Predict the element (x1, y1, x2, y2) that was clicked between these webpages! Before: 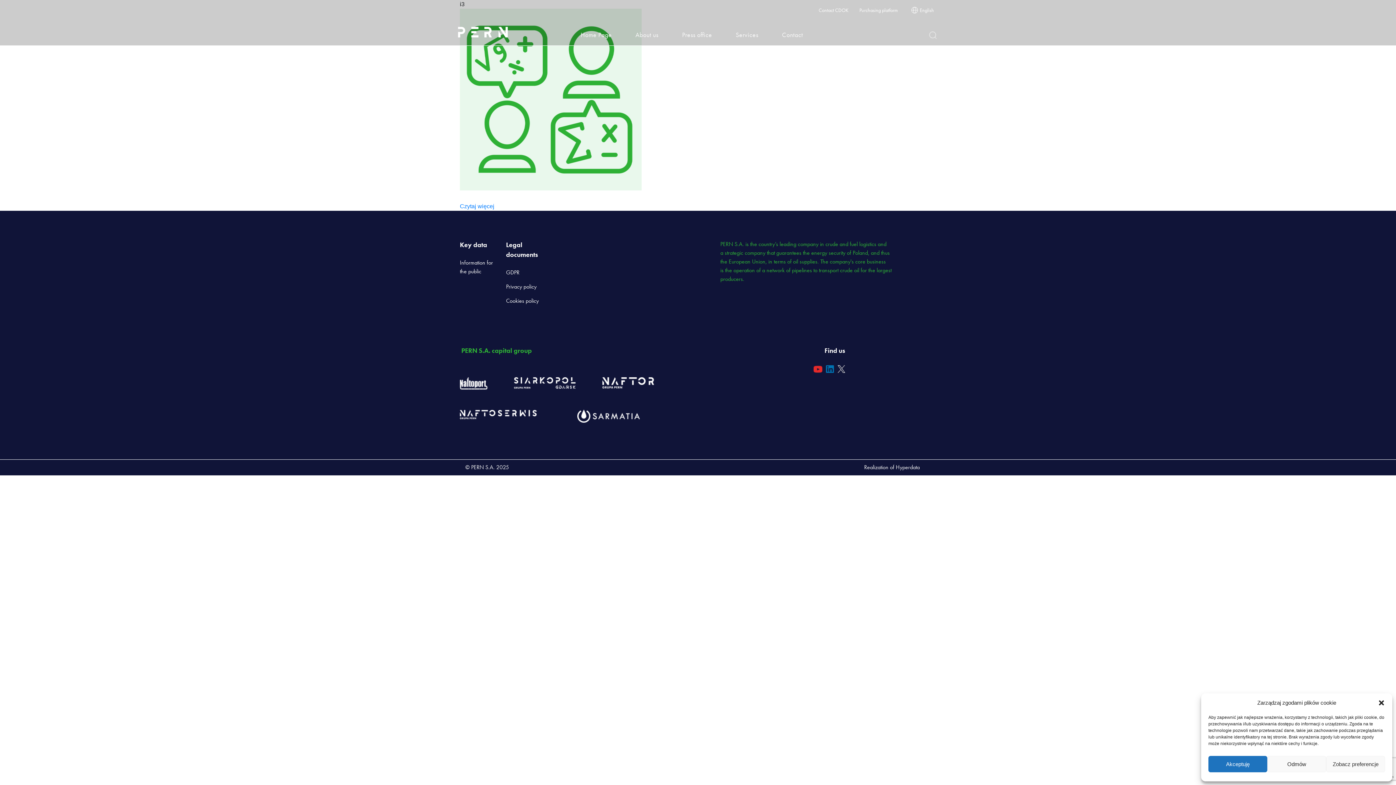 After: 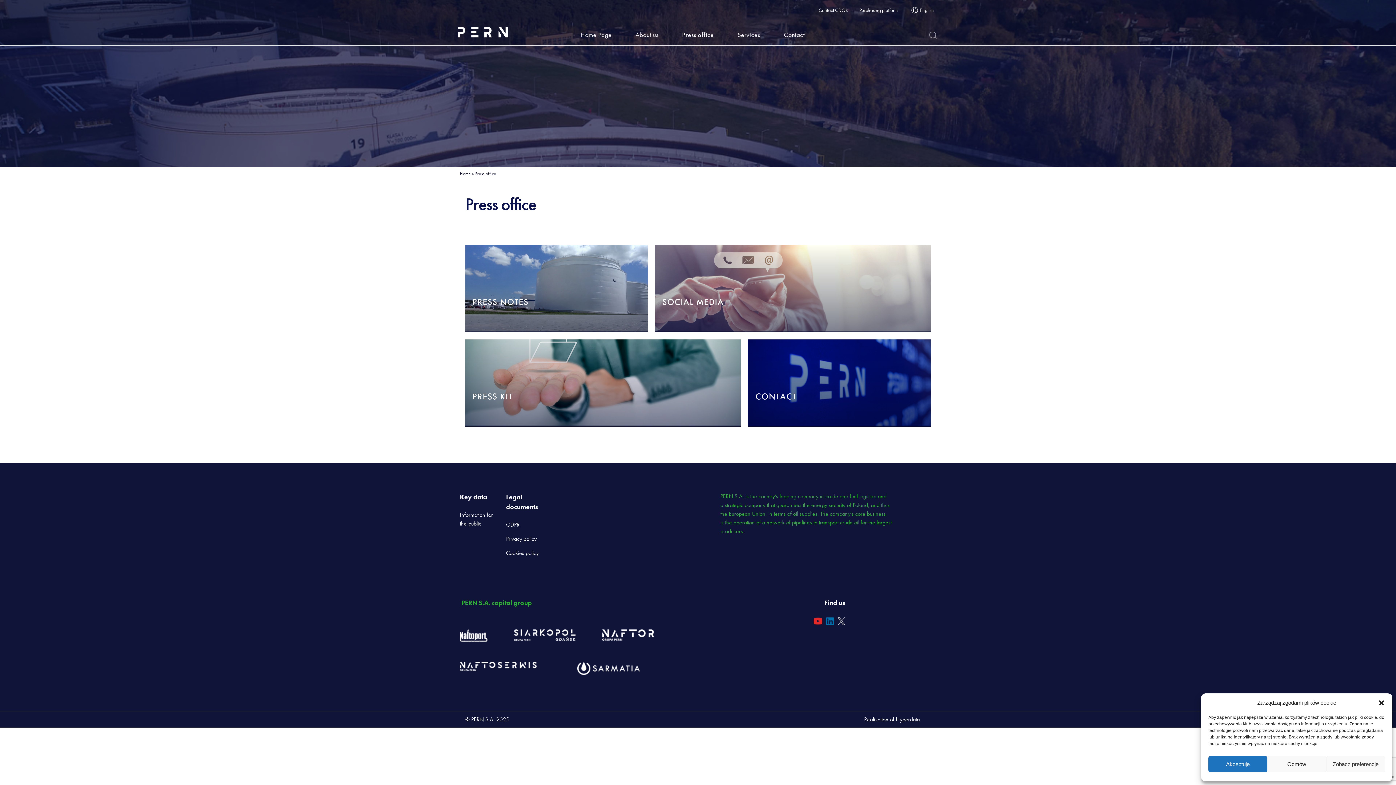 Action: bbox: (677, 24, 716, 45) label: Press office